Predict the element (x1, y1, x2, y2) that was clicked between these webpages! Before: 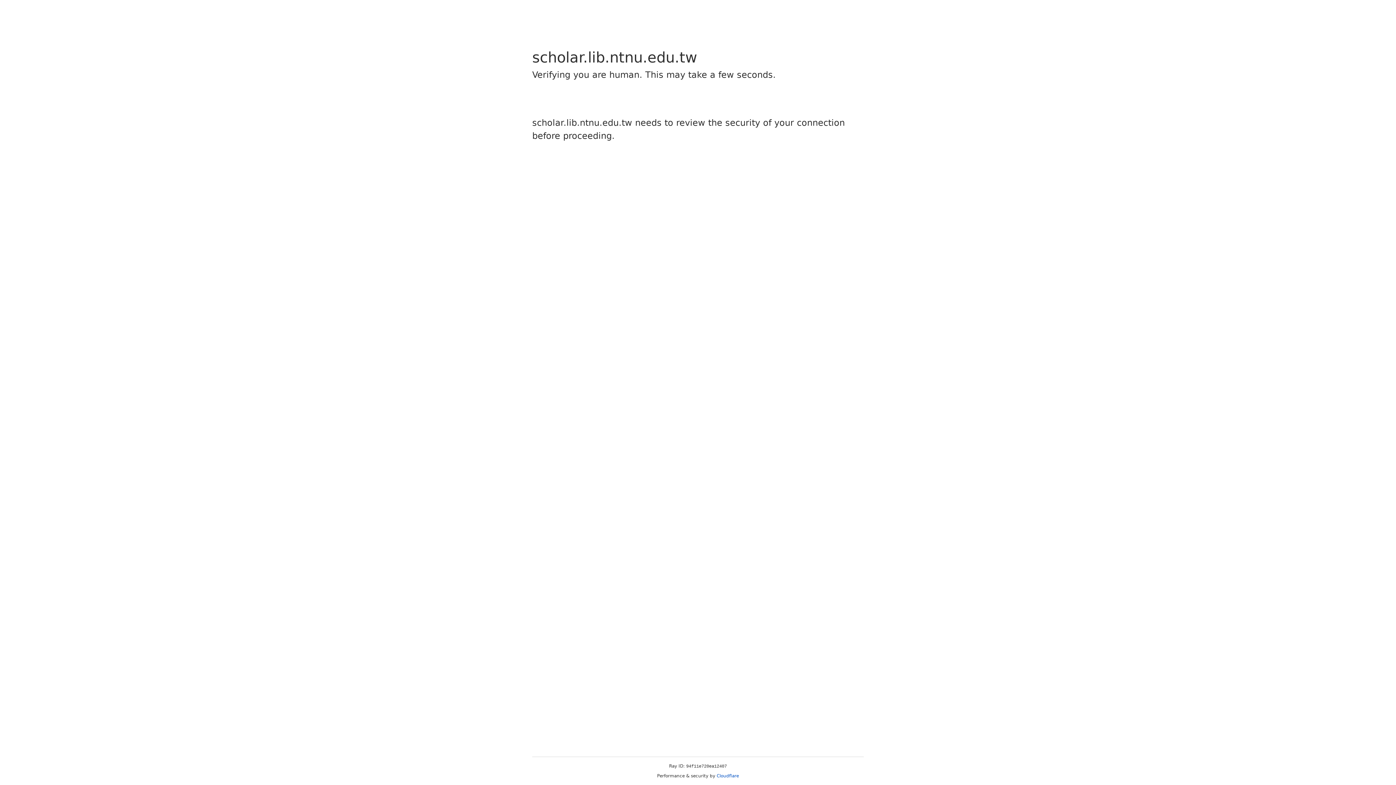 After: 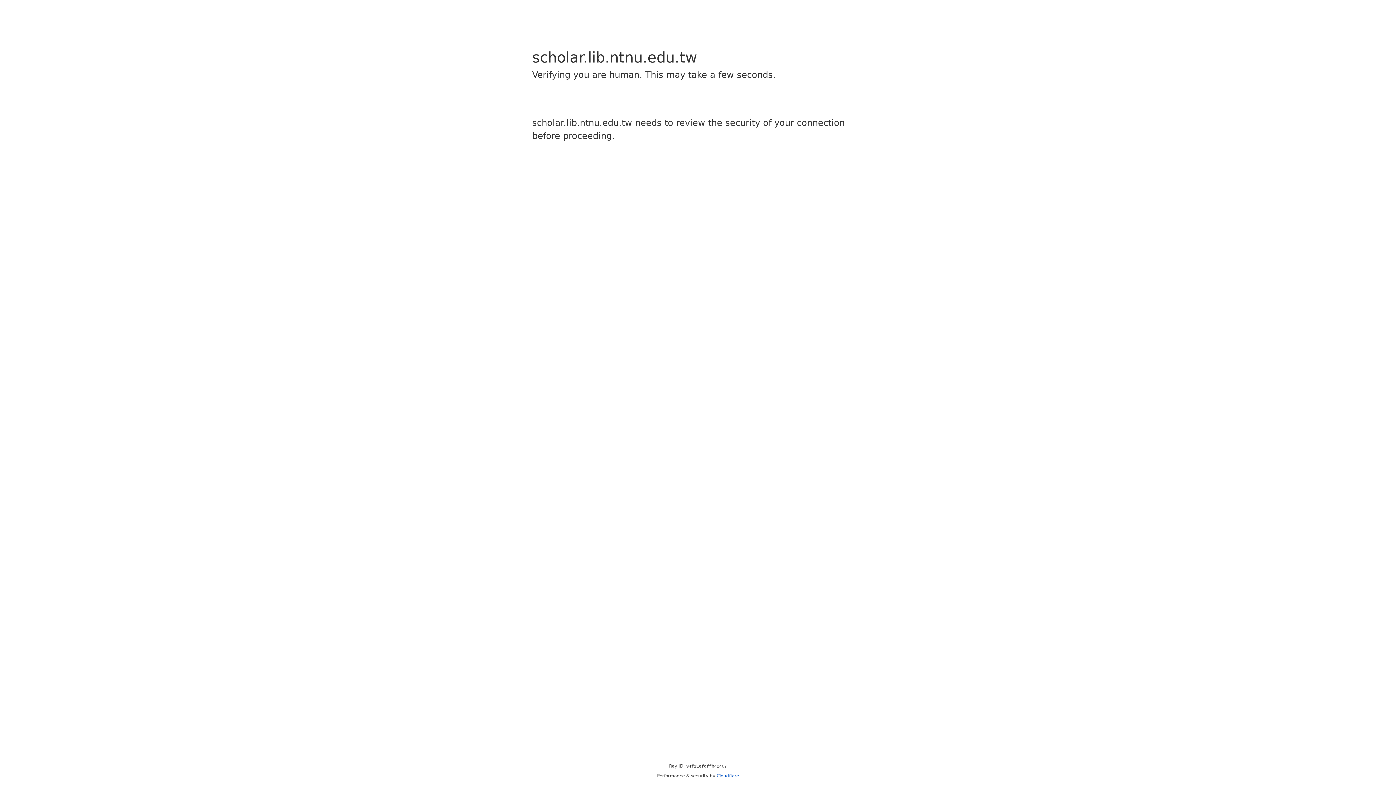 Action: label: Cloudflare bbox: (716, 773, 739, 778)